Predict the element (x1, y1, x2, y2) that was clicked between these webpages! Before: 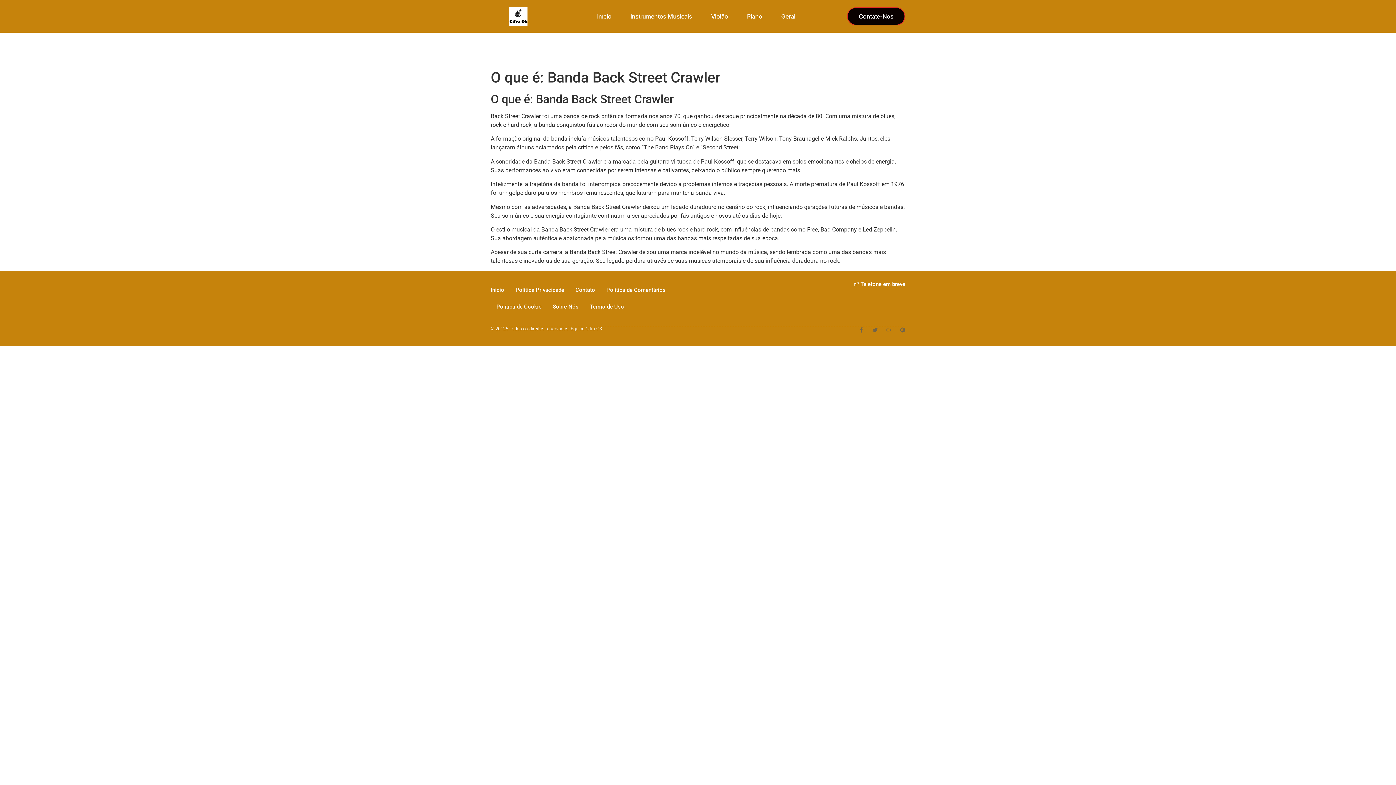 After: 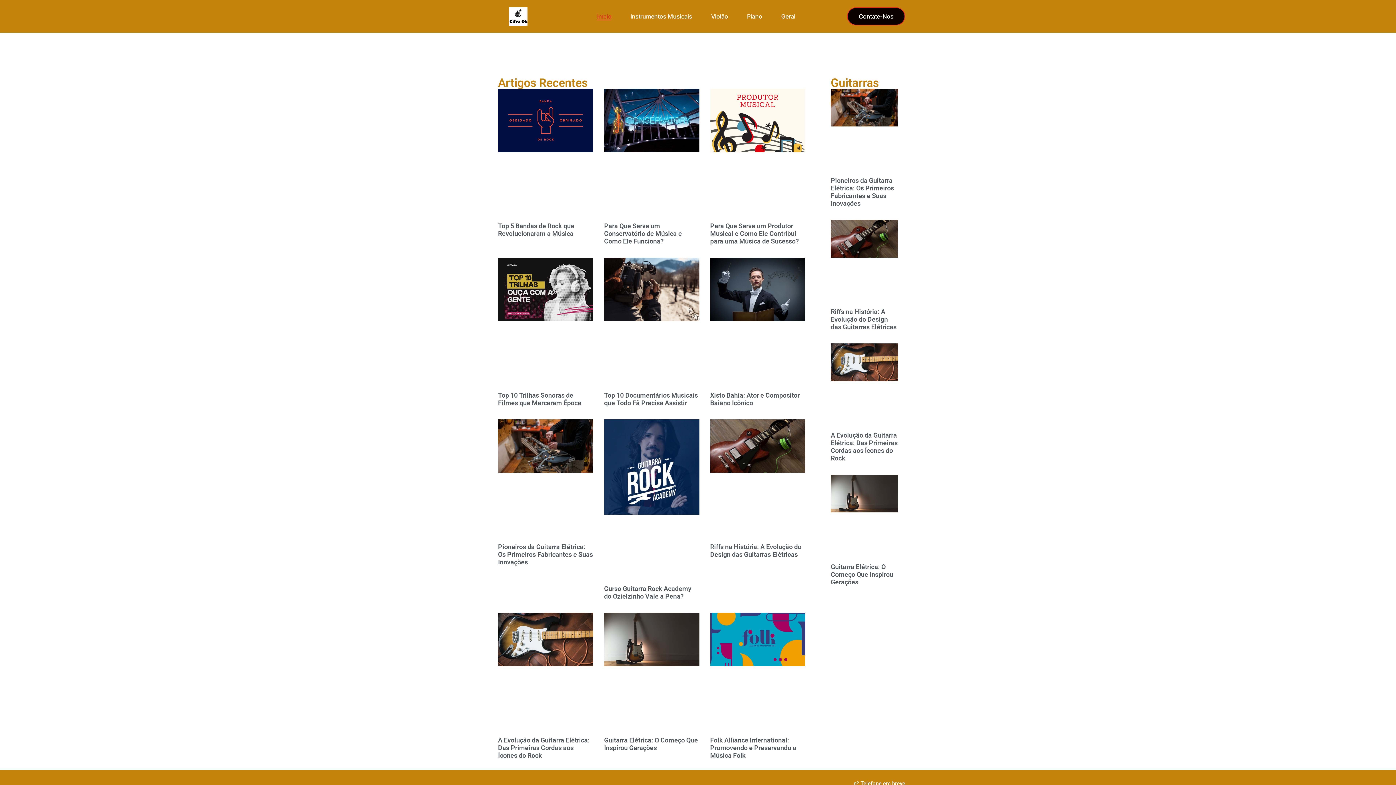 Action: label: Início bbox: (490, 281, 504, 298)